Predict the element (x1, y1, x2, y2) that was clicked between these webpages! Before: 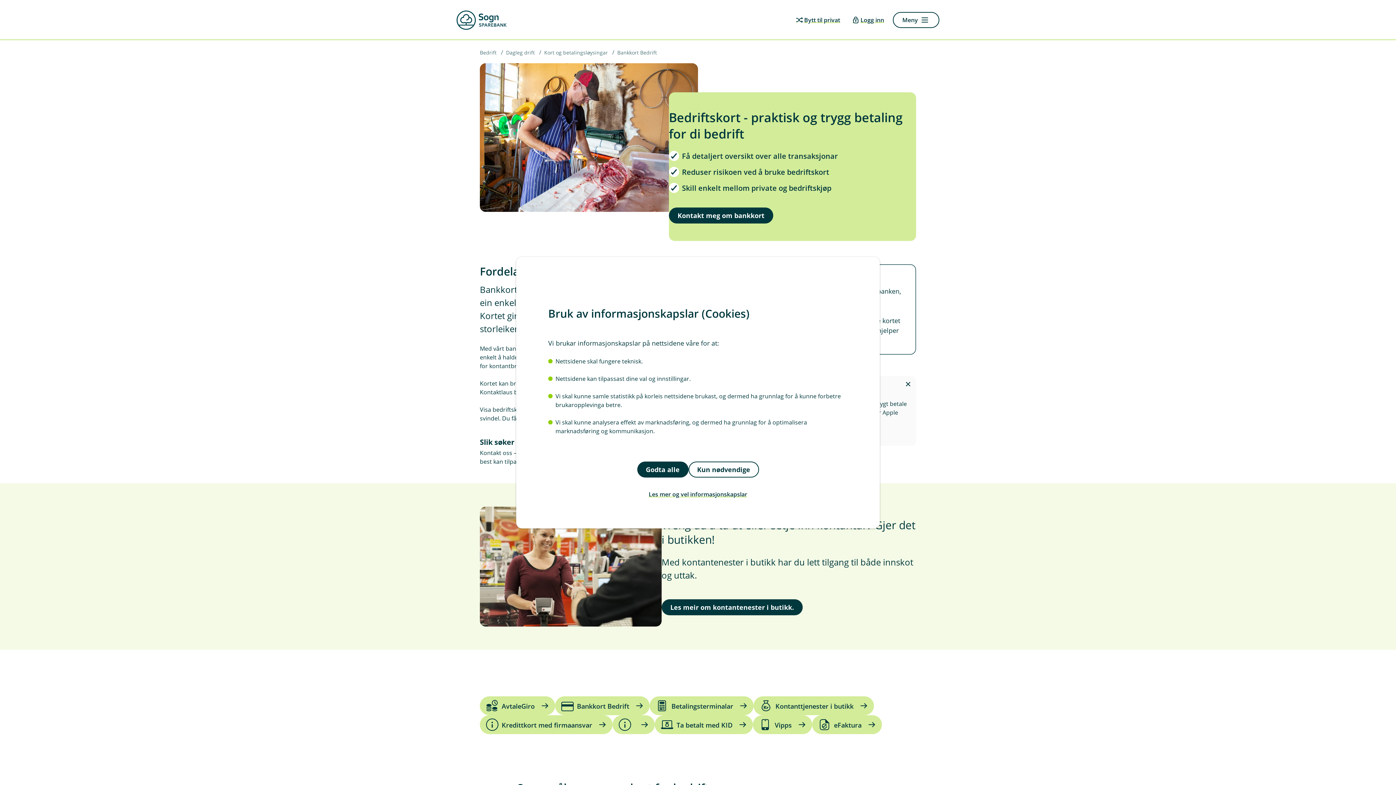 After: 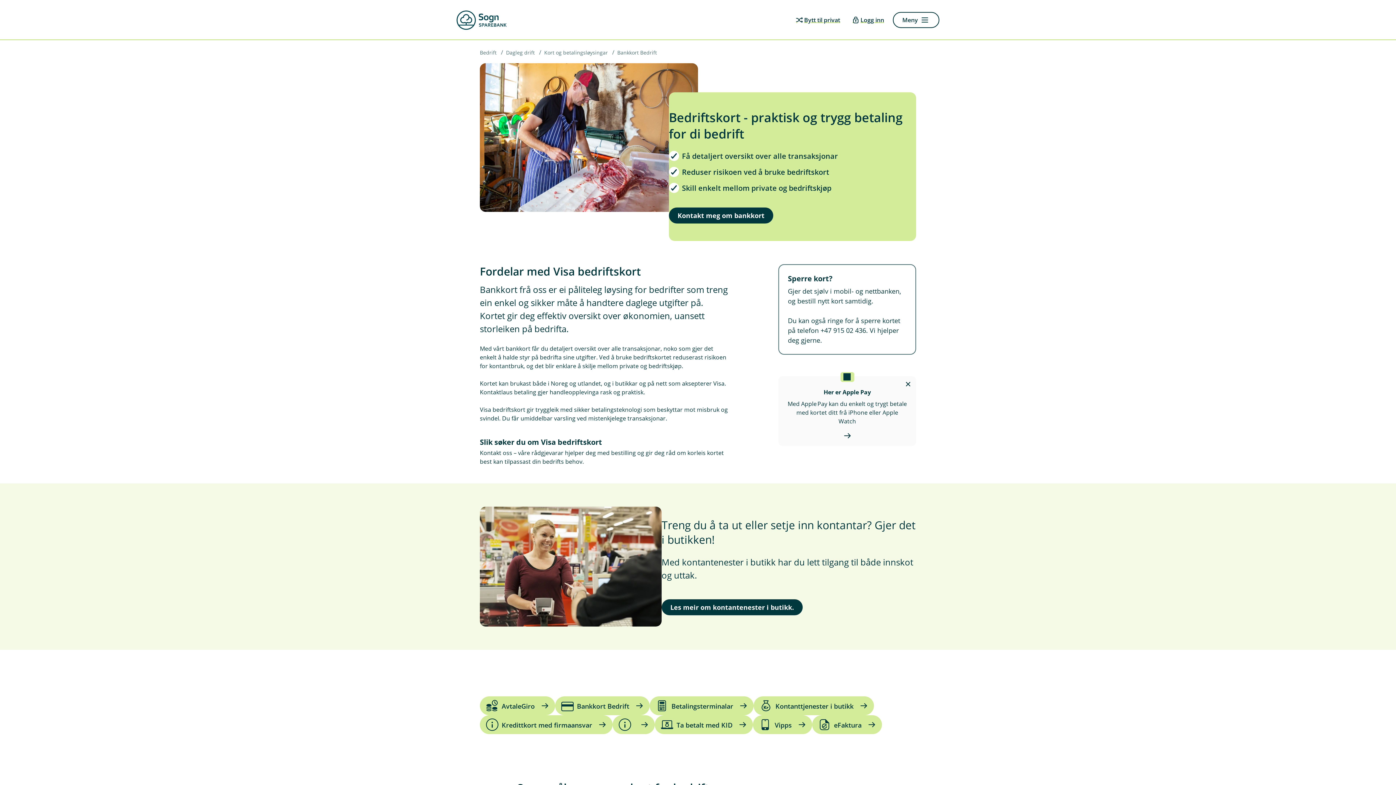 Action: bbox: (637, 461, 688, 477) label: Godta alle